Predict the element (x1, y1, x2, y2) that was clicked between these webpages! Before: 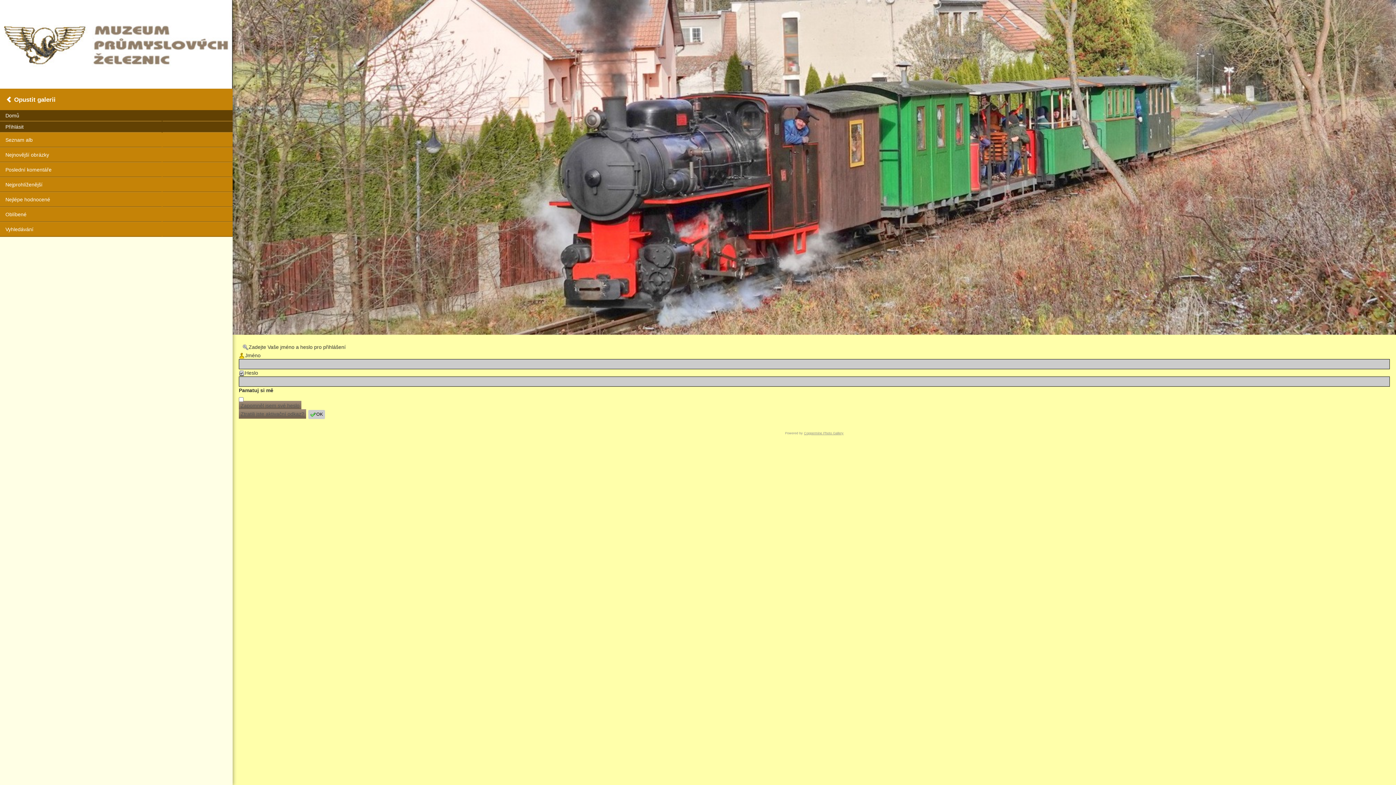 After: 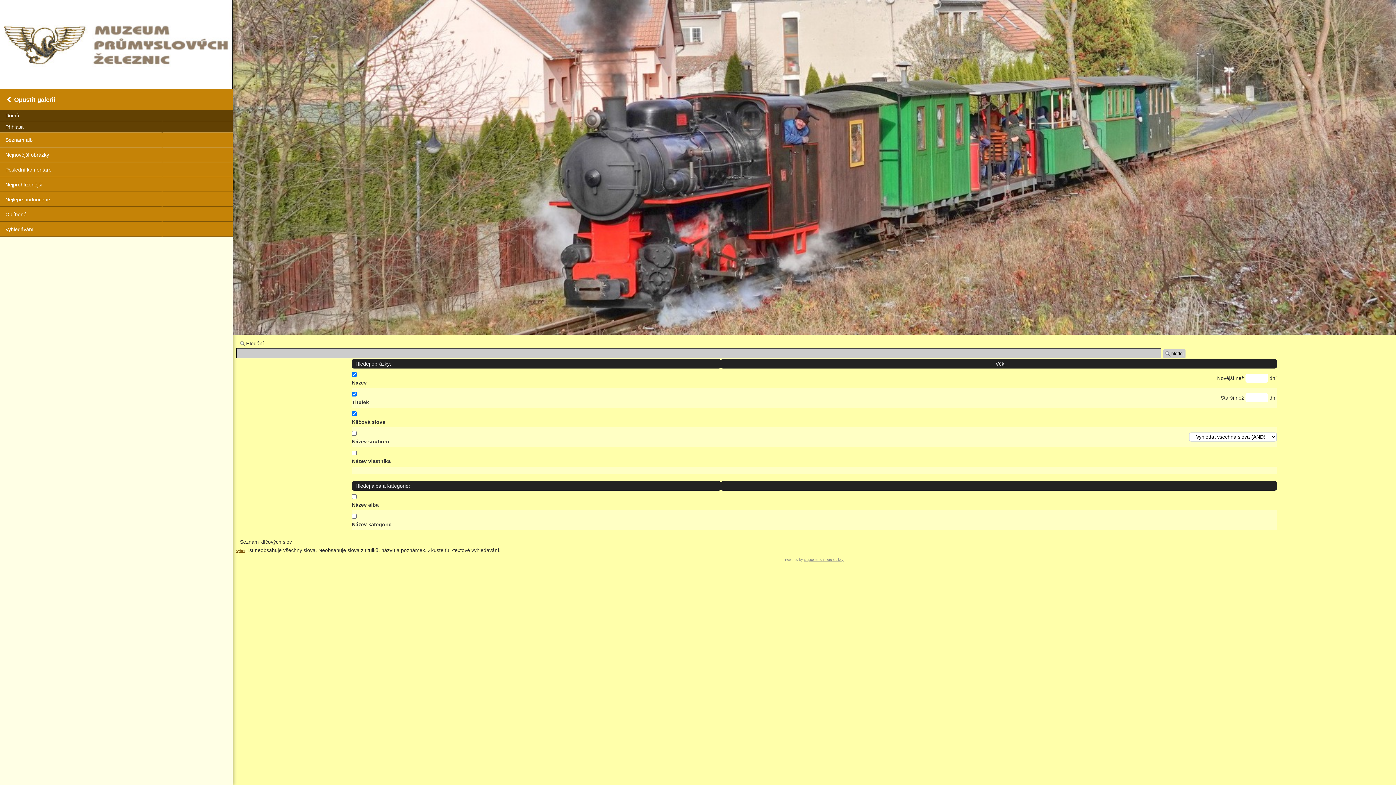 Action: bbox: (0, 222, 232, 236) label: Vyhledávání